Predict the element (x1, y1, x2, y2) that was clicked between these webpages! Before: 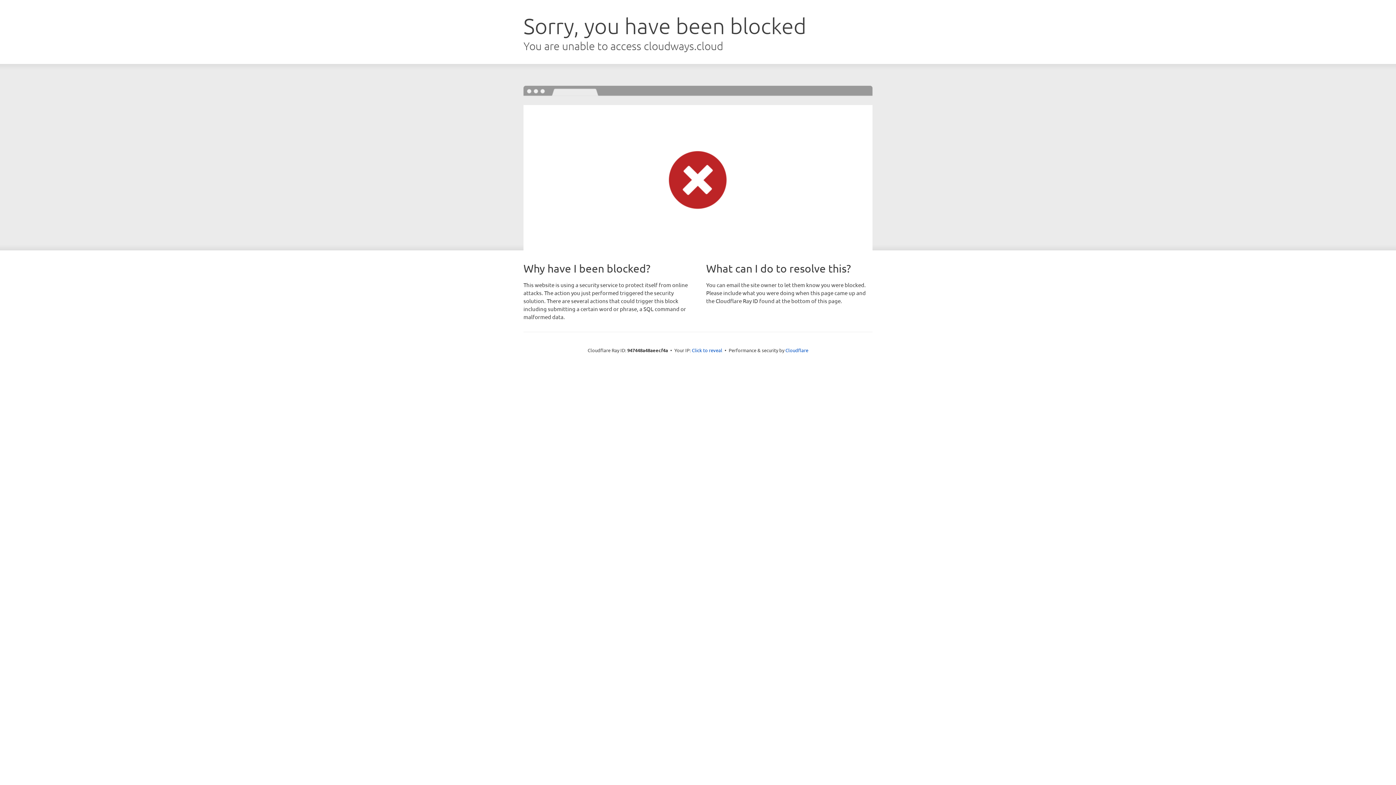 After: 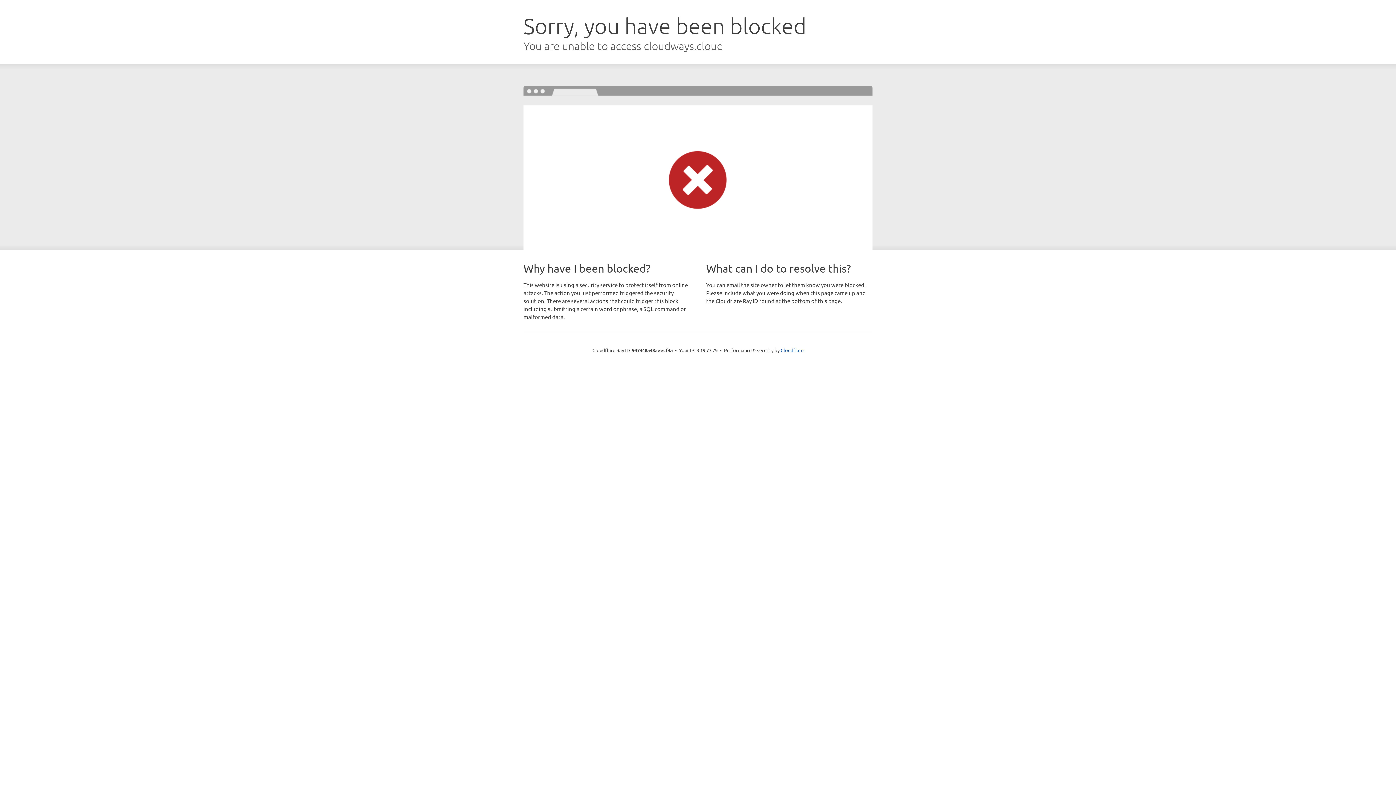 Action: bbox: (692, 346, 722, 353) label: Click to reveal